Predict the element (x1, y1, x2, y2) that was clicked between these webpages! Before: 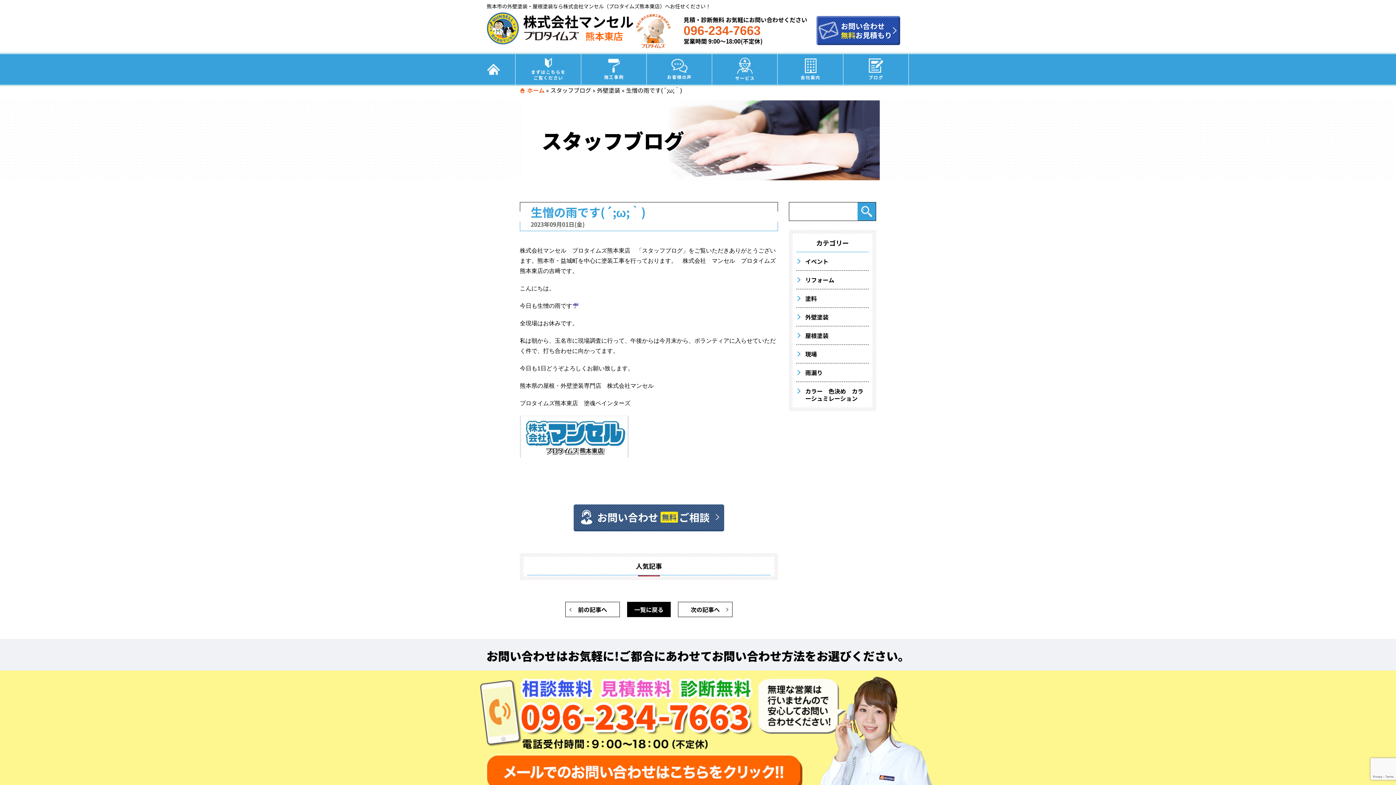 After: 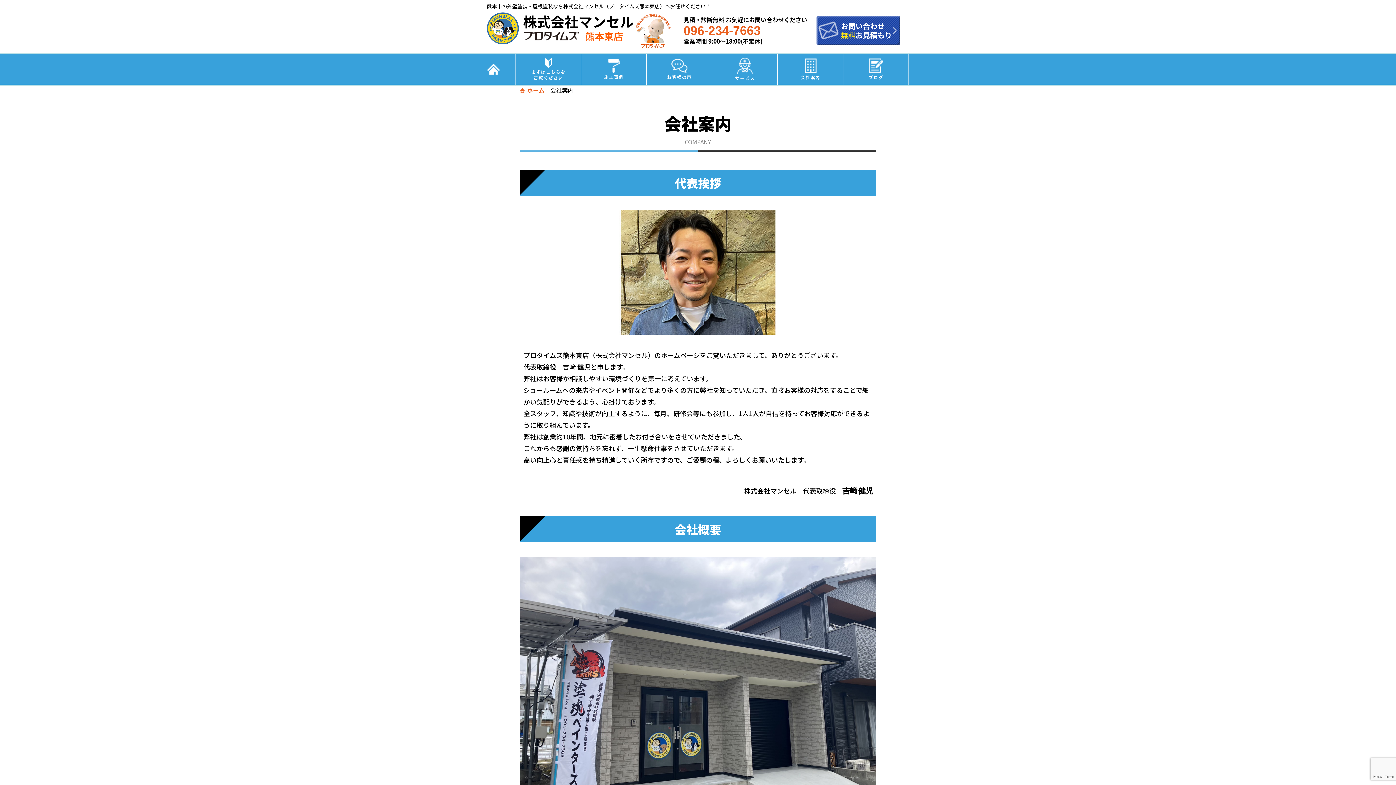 Action: bbox: (777, 54, 843, 83) label: 会社案内